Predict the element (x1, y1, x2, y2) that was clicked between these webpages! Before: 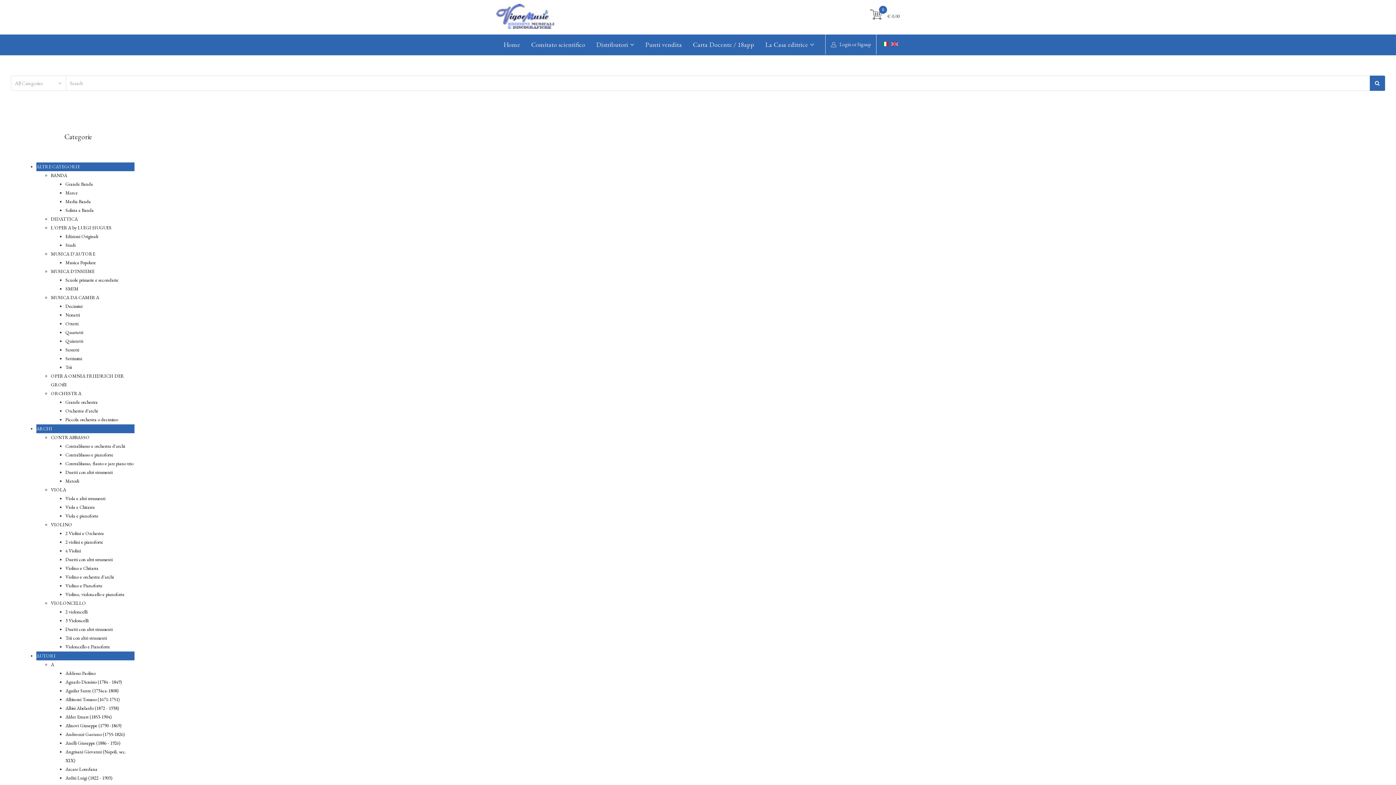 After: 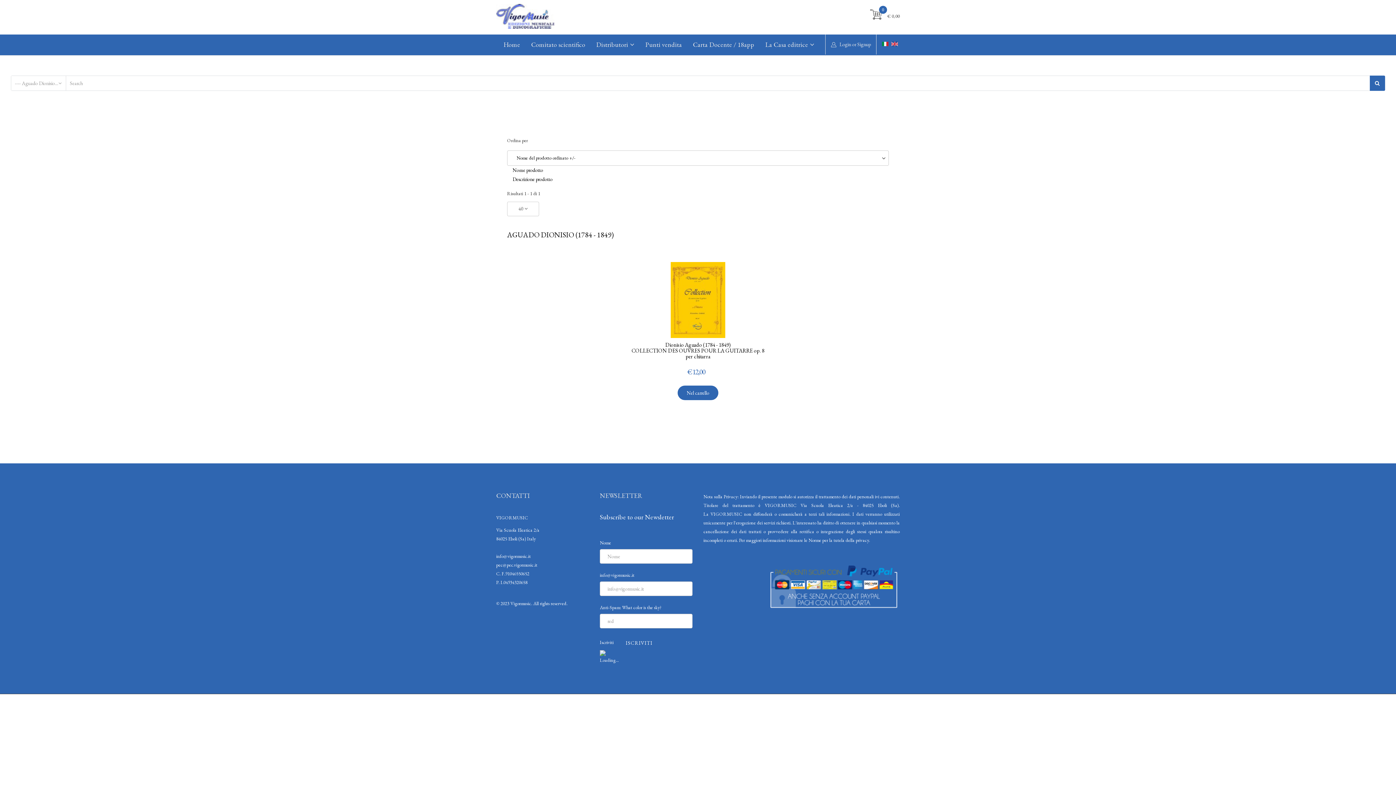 Action: label: Aguado Dionisio (1784 - 1849) bbox: (65, 679, 121, 685)